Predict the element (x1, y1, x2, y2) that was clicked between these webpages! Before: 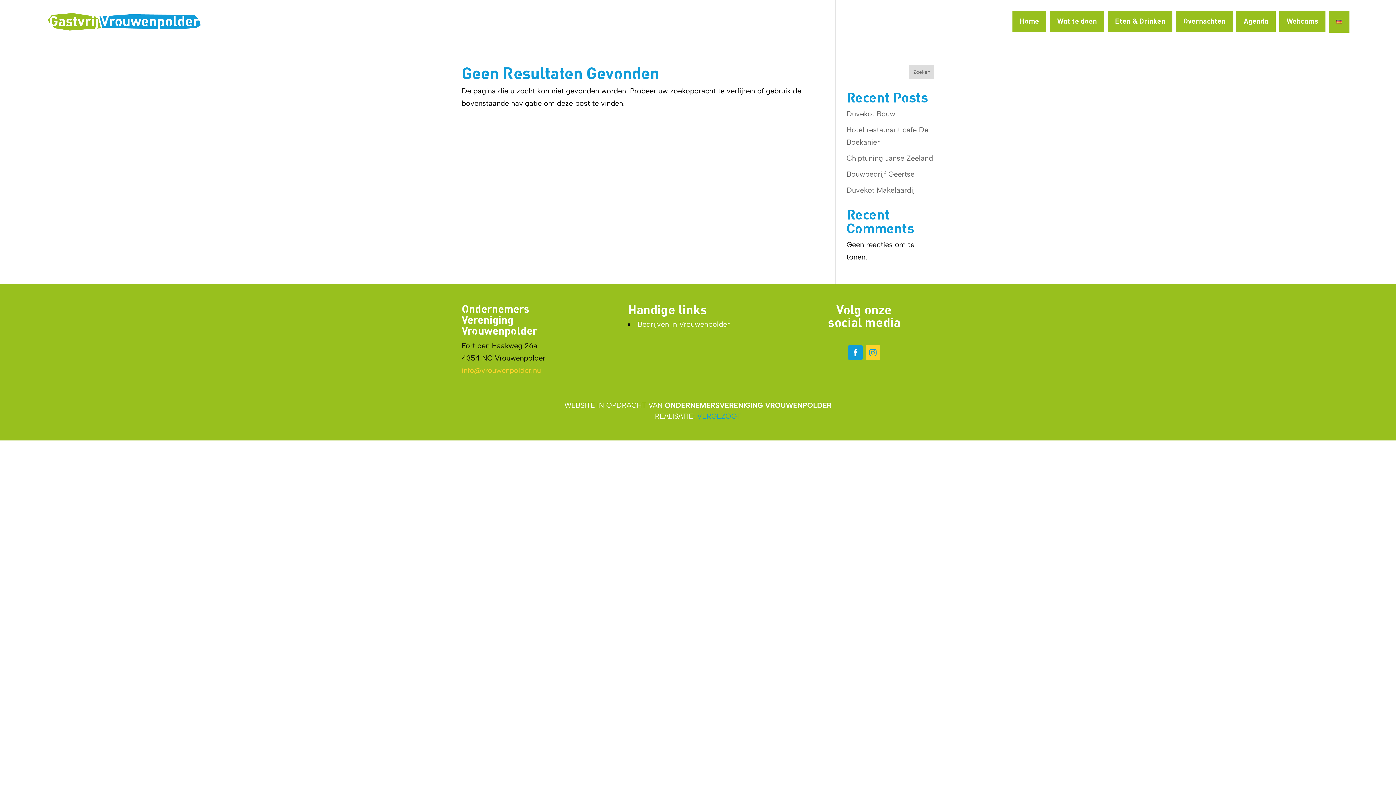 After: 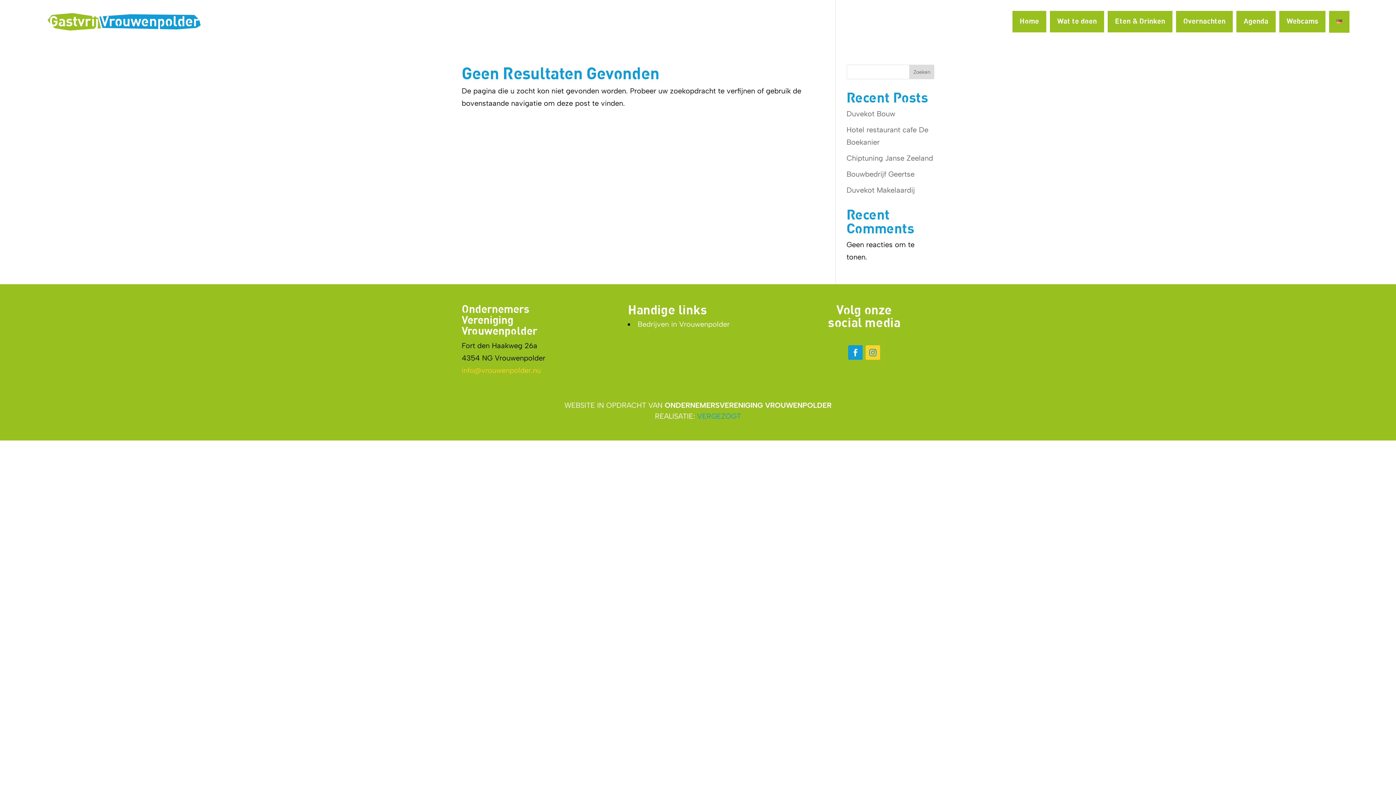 Action: bbox: (461, 366, 541, 374) label: info@vrouwenpolder.nu